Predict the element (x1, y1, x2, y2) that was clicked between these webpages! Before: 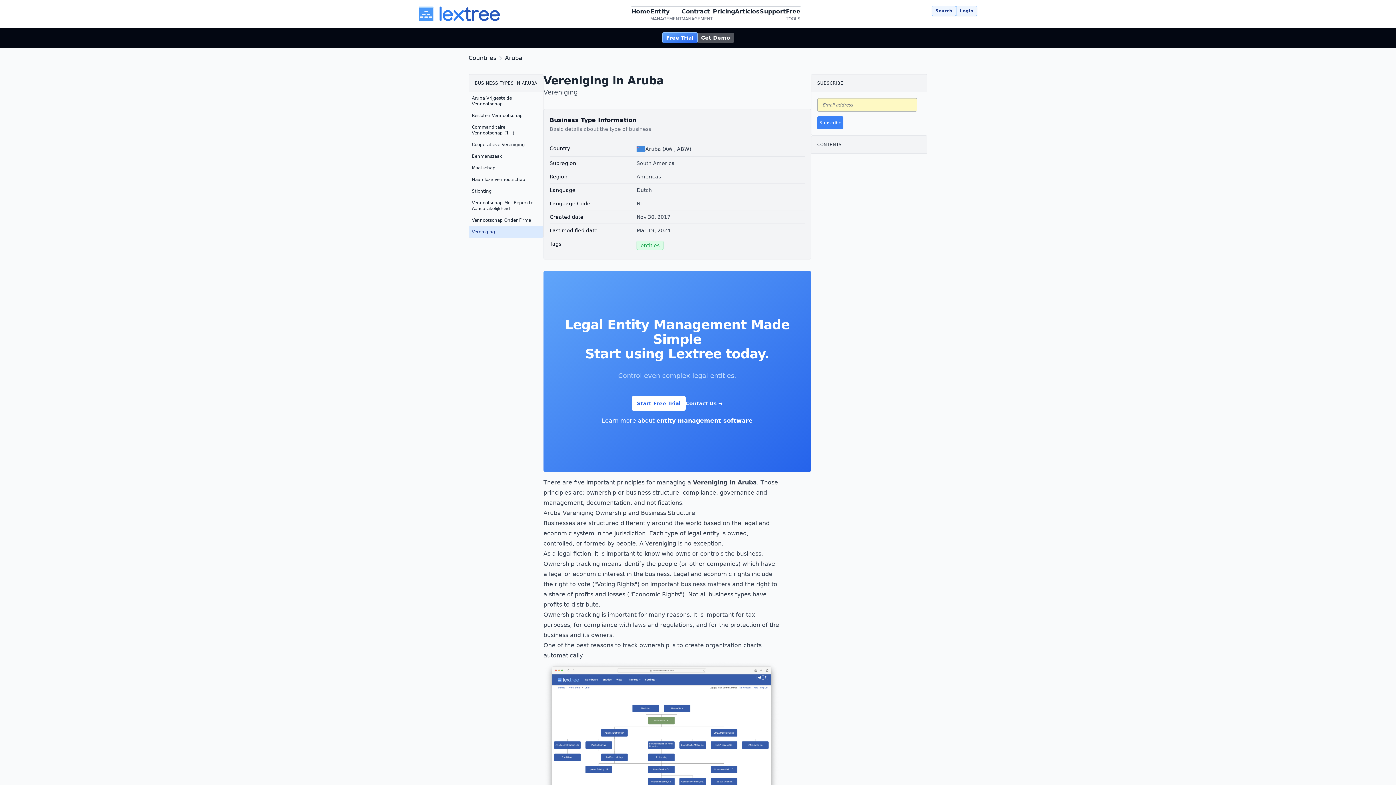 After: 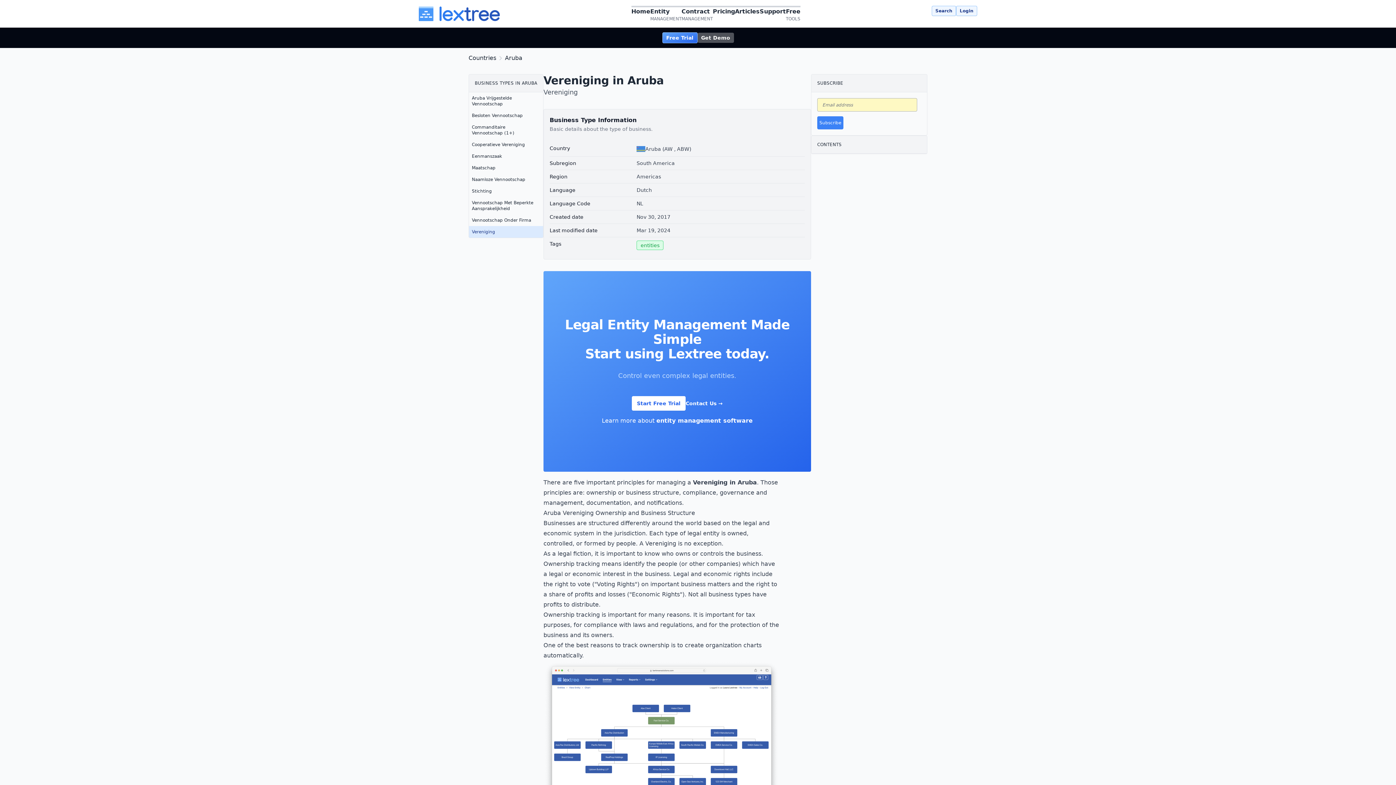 Action: bbox: (469, 226, 538, 237) label: Vereniging